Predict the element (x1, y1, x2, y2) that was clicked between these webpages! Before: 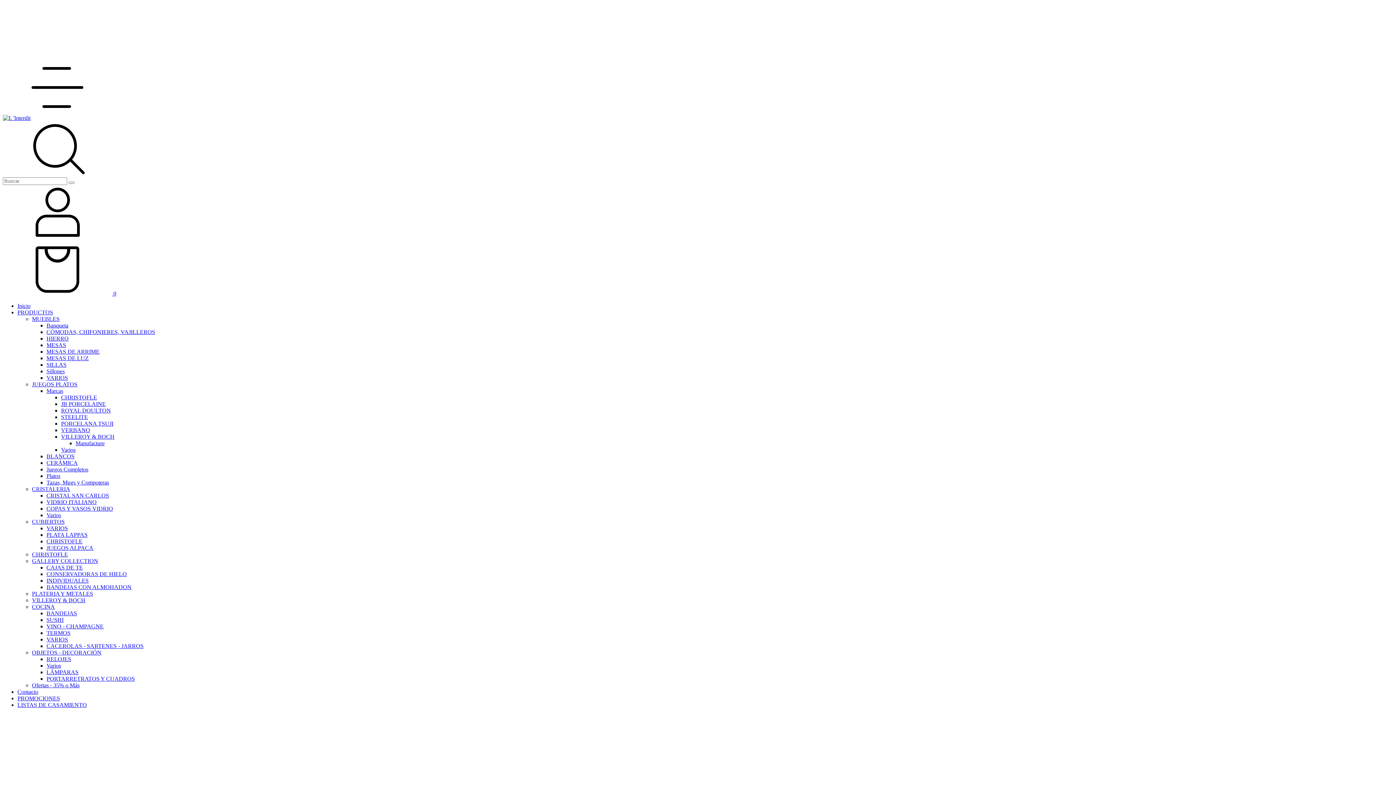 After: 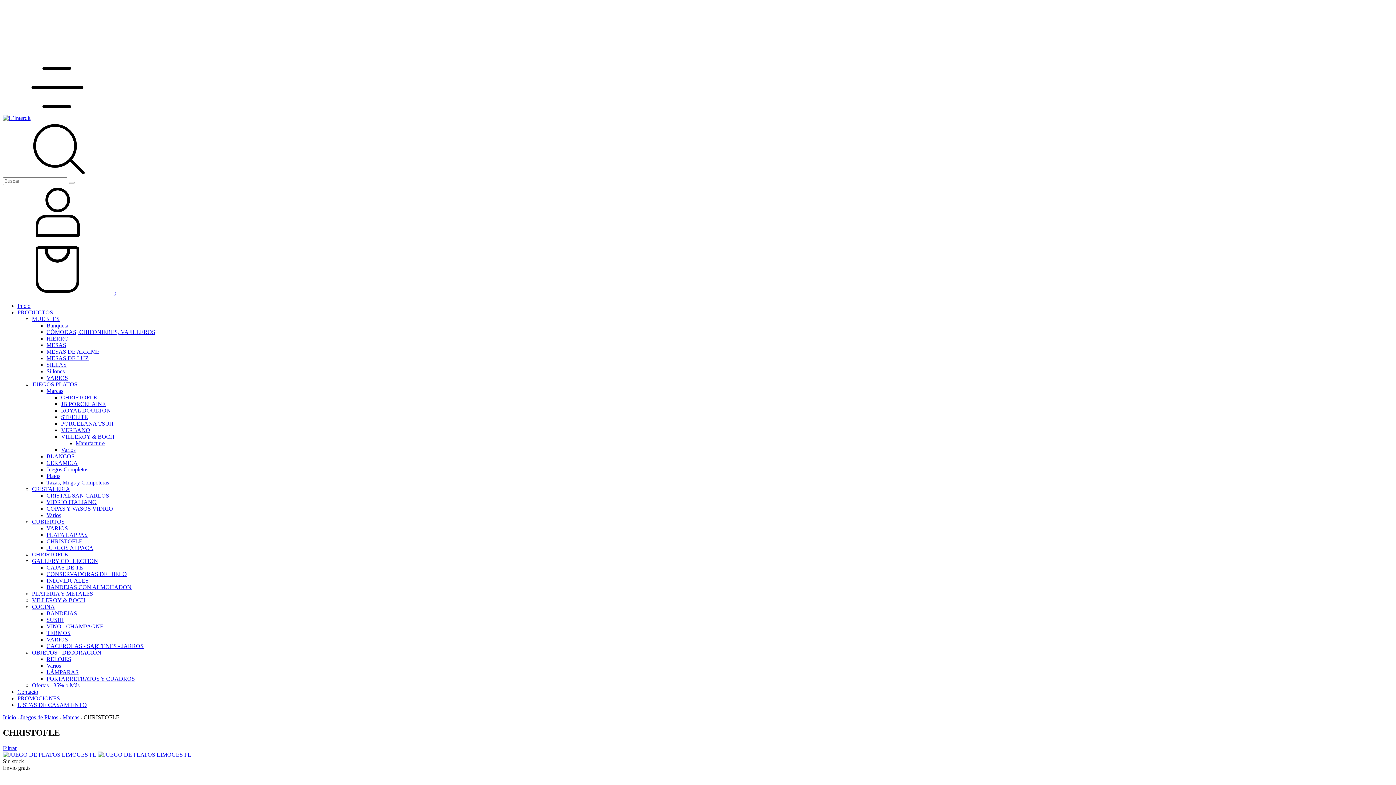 Action: label: CHRISTOFLE bbox: (61, 394, 97, 400)